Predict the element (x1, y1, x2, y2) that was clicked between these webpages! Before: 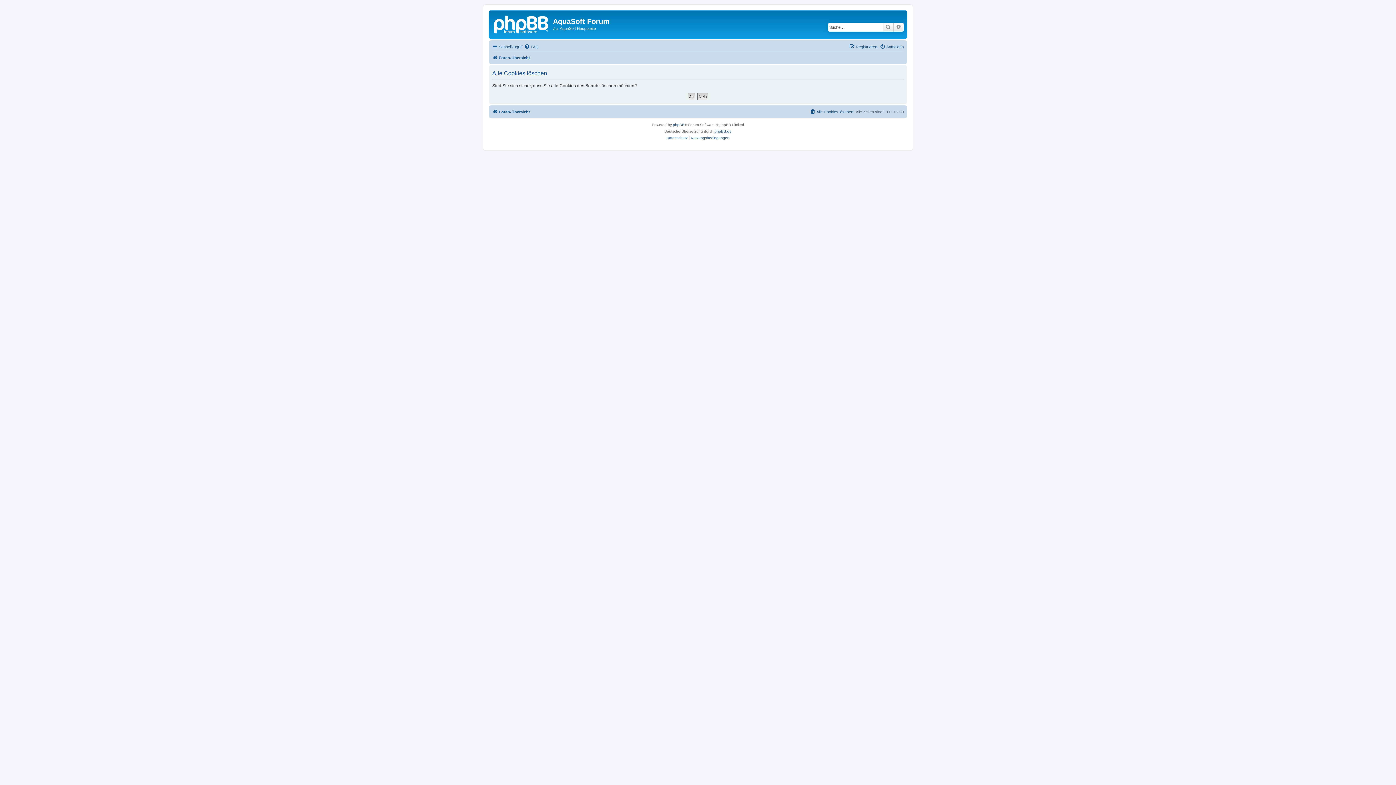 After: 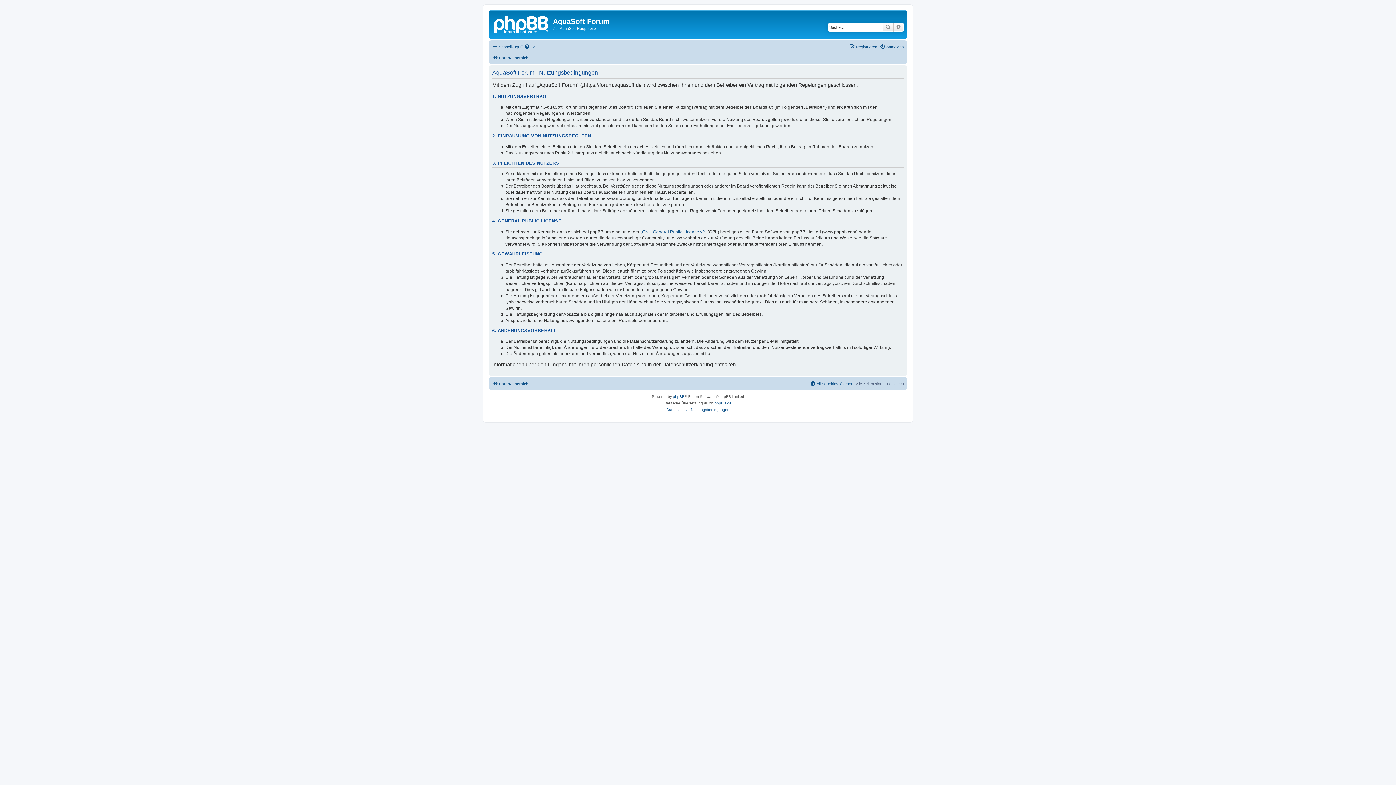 Action: bbox: (691, 134, 729, 141) label: Nutzungsbedingungen